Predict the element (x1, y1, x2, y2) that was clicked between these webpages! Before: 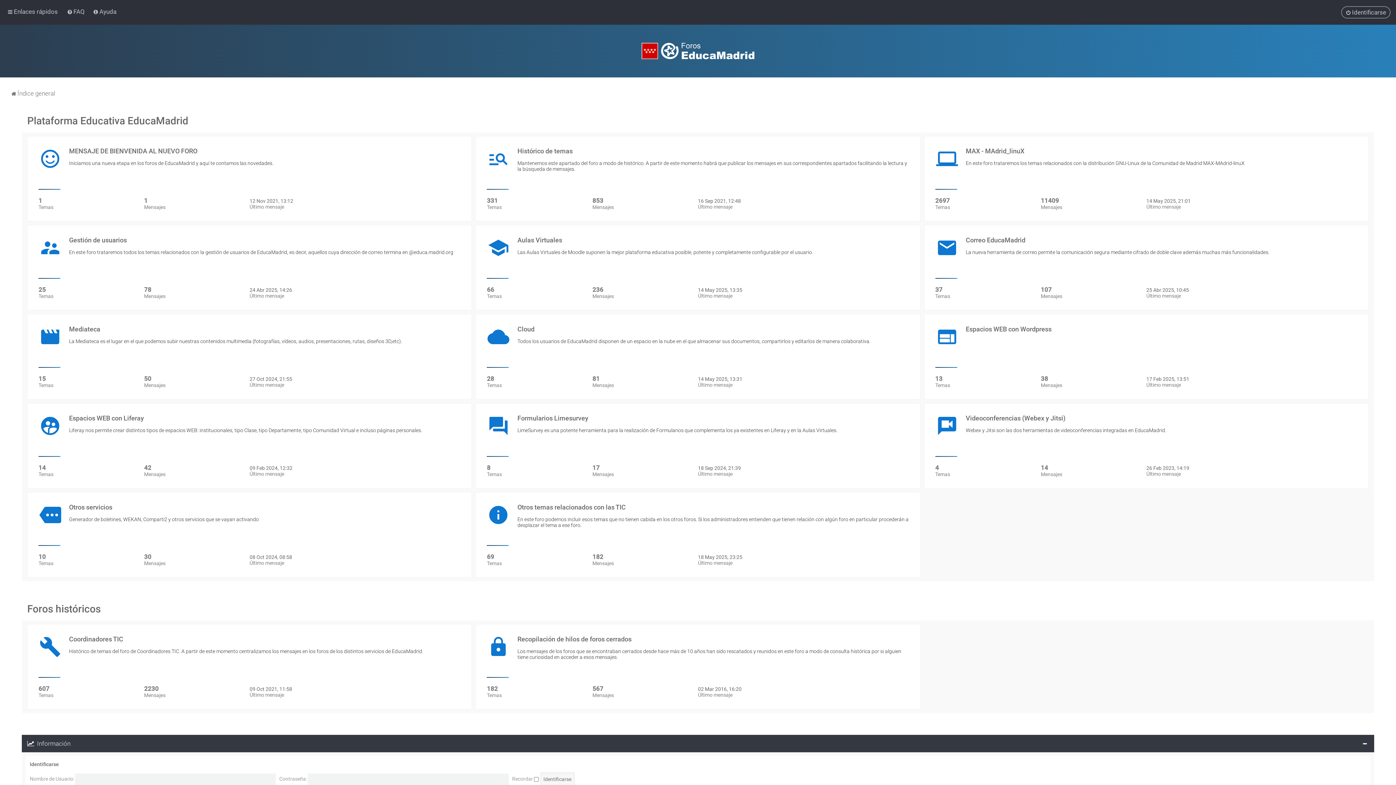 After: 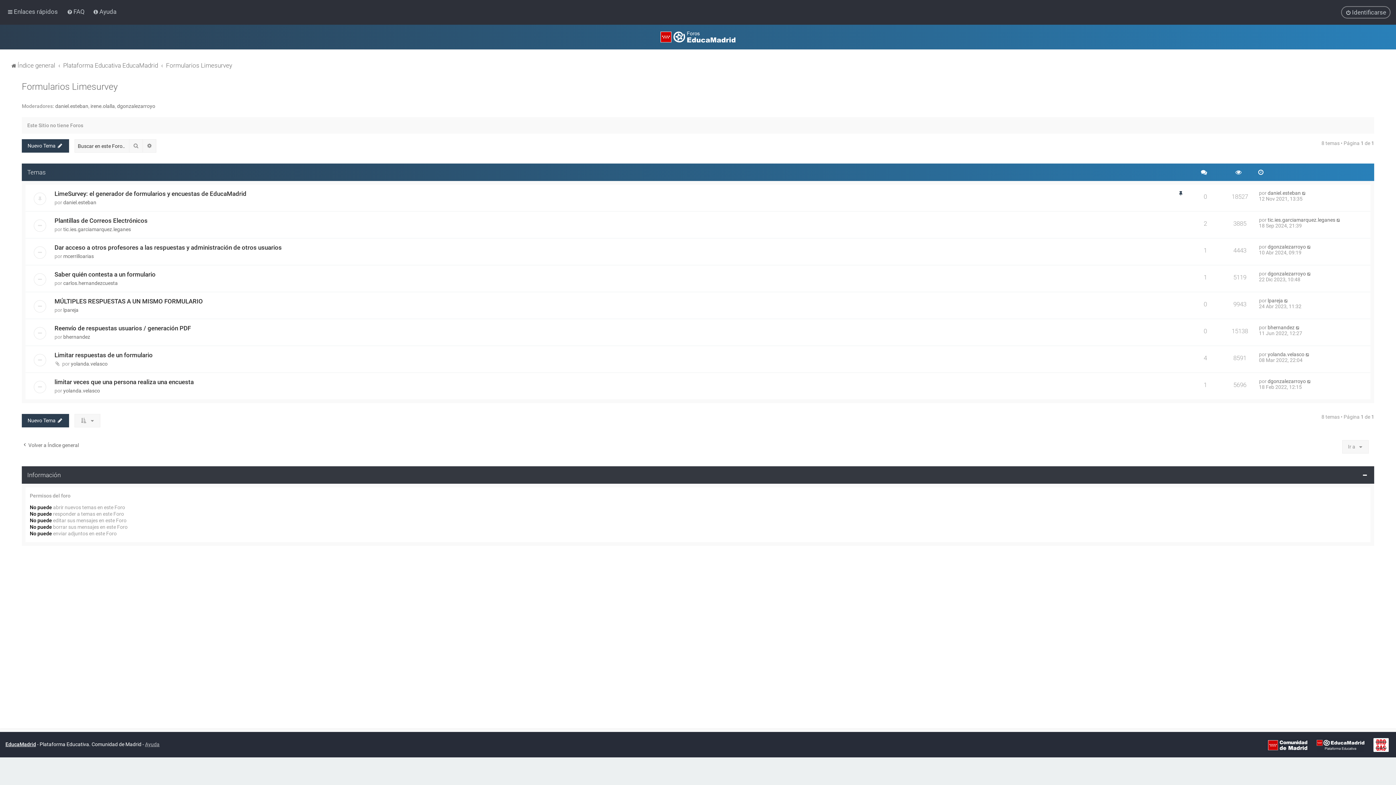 Action: label: Formularios Limesurvey
LimeSurvey es una potente herramienta para la realización de Formularios que complementa los ya existentes en Liferay y en la Aulas Virtuales.
8
Temas
17
Mensajes
18 Sep 2024, 21:39
Último mensaje bbox: (476, 403, 920, 488)